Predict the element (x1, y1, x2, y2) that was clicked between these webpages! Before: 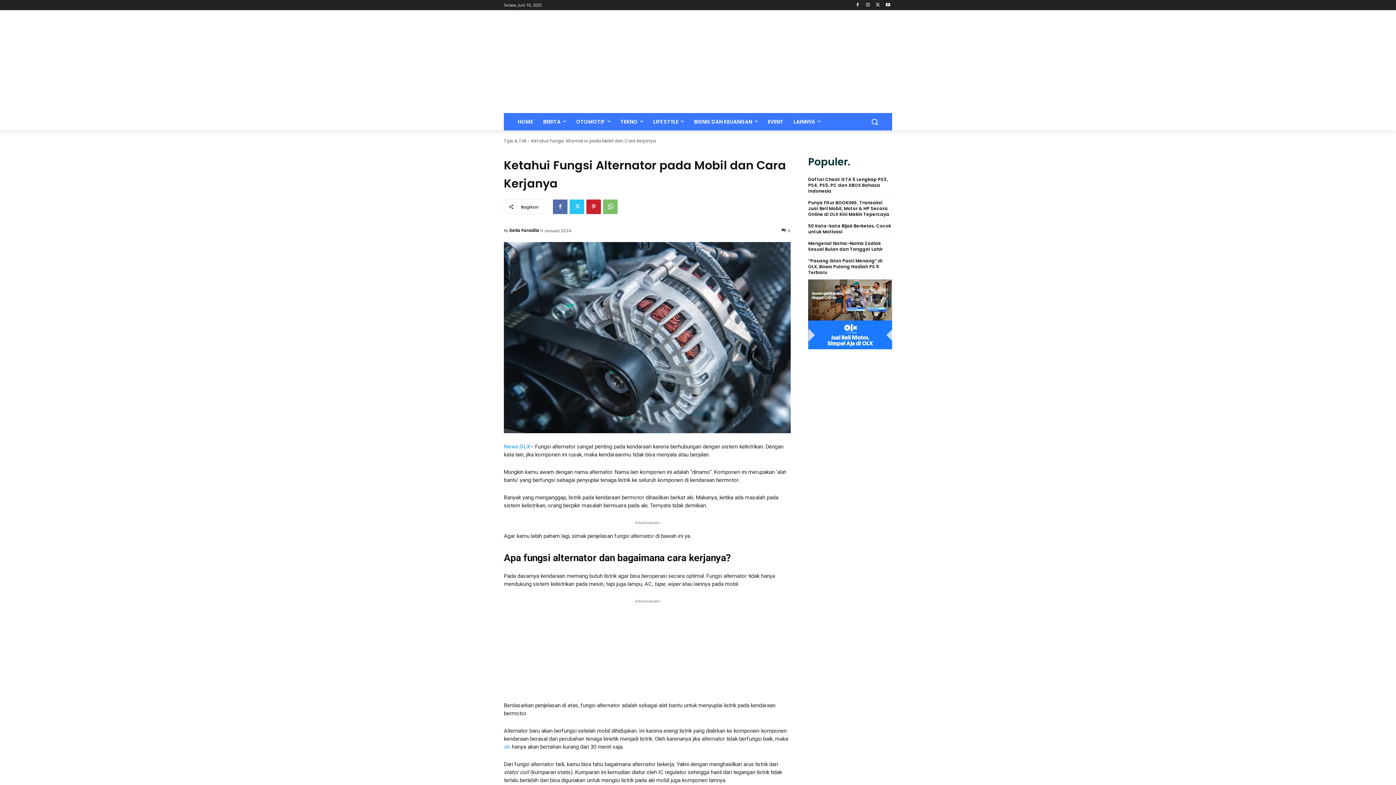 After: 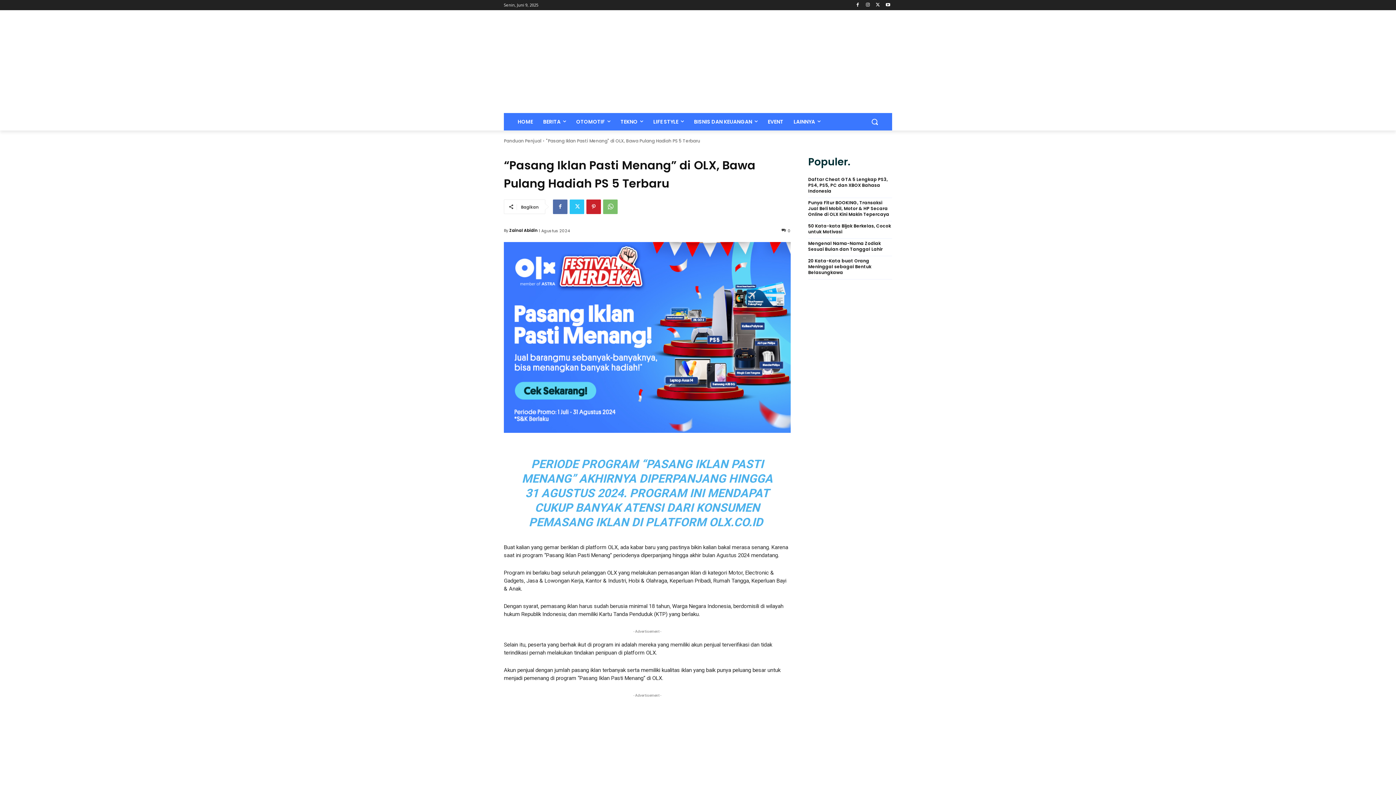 Action: bbox: (808, 258, 892, 275) label: “Pasang Iklan Pasti Menang” di OLX, Bawa Pulang Hadiah PS 5 Terbaru